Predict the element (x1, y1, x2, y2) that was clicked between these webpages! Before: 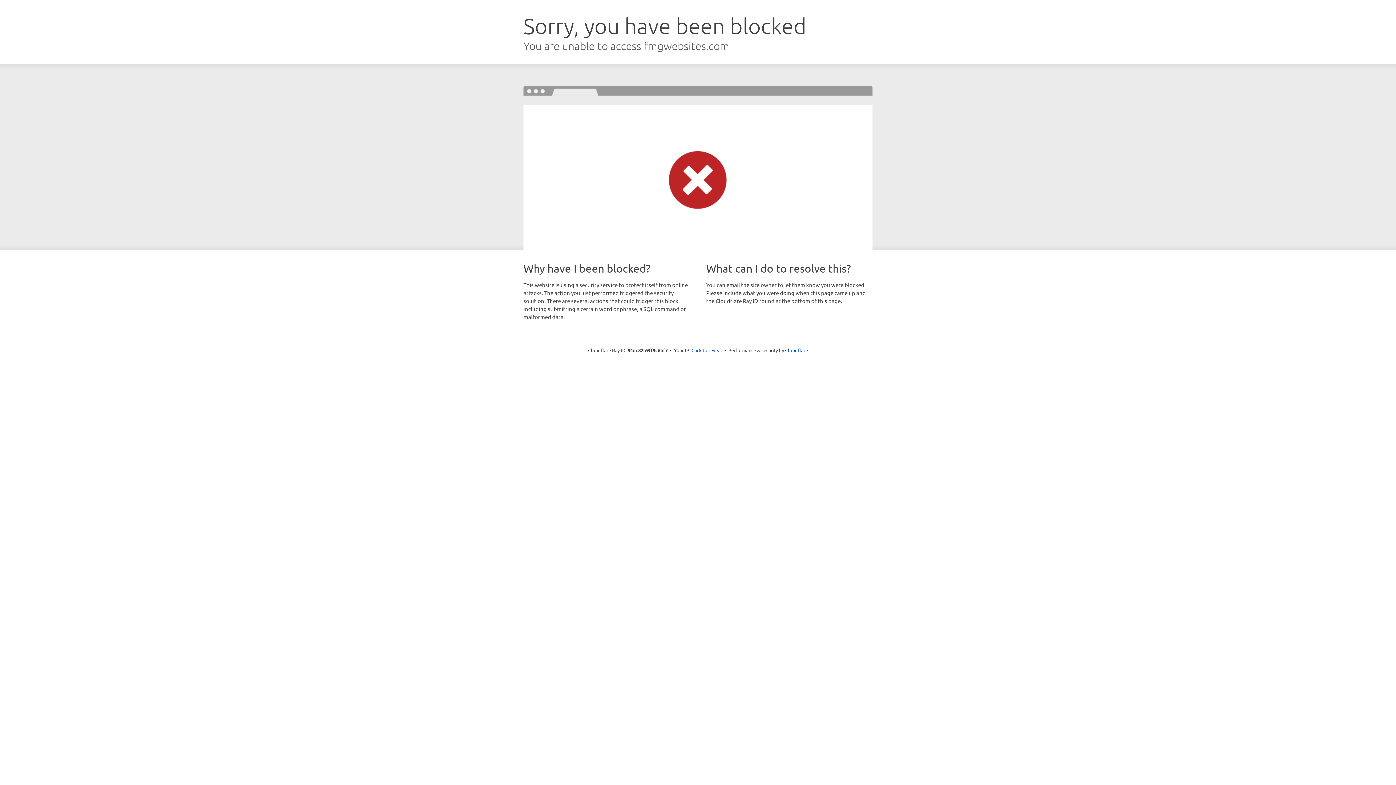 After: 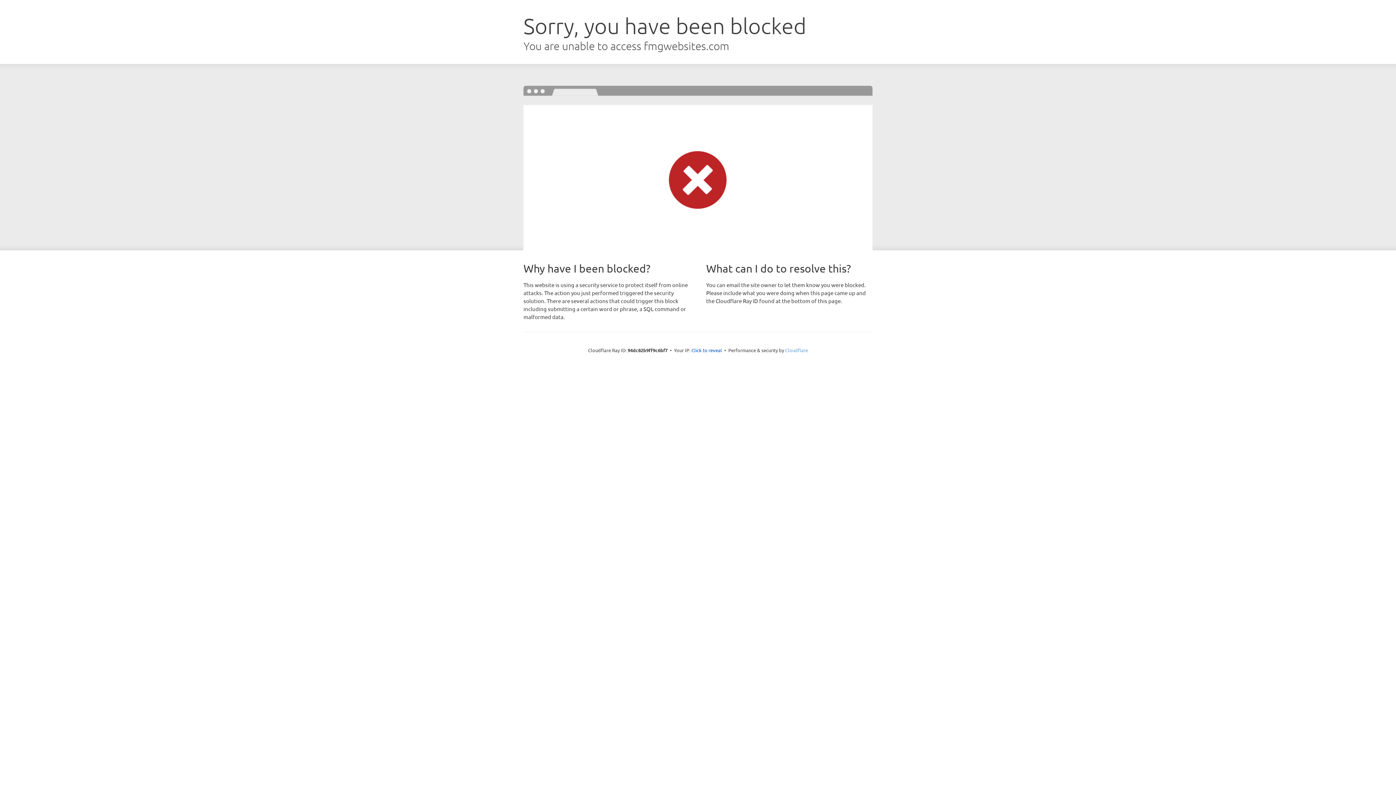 Action: bbox: (785, 347, 808, 353) label: Cloudflare